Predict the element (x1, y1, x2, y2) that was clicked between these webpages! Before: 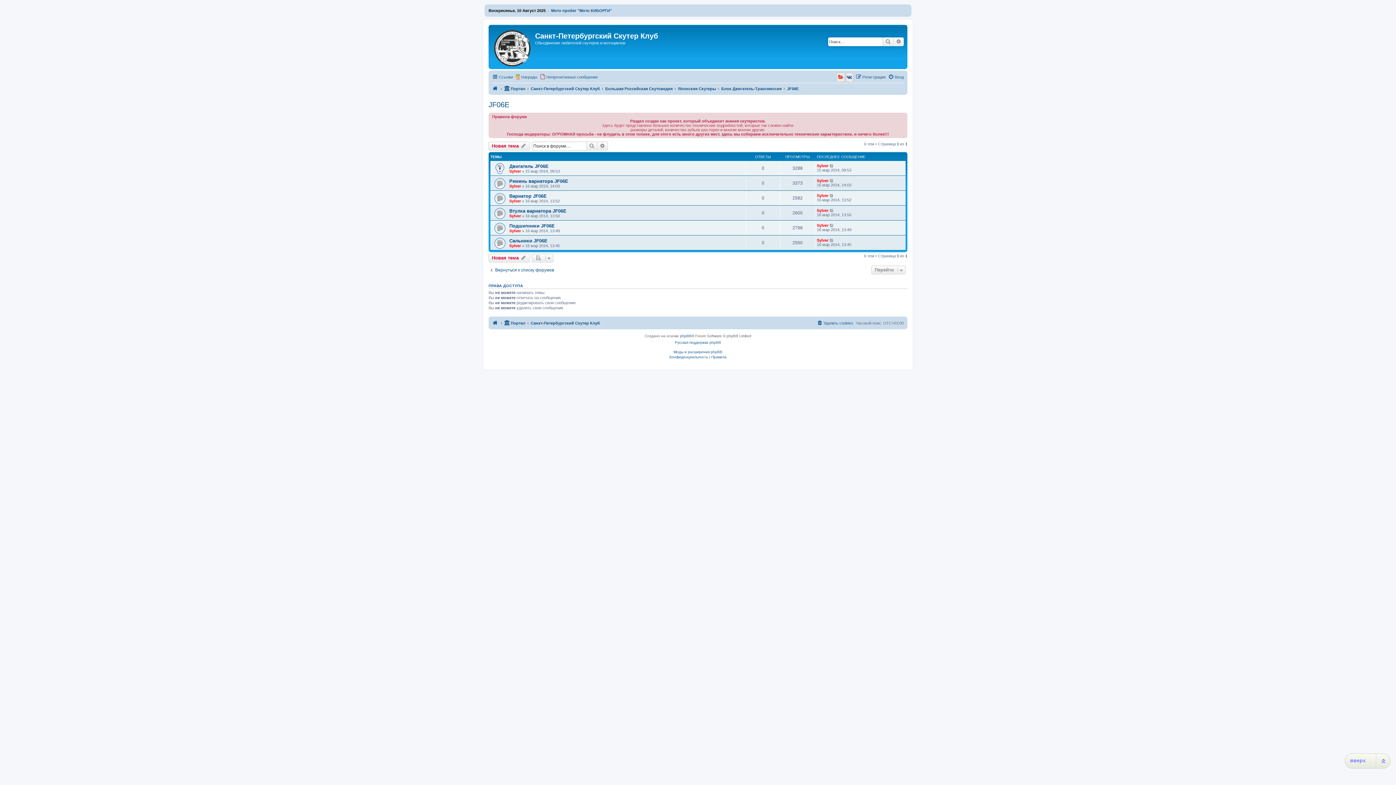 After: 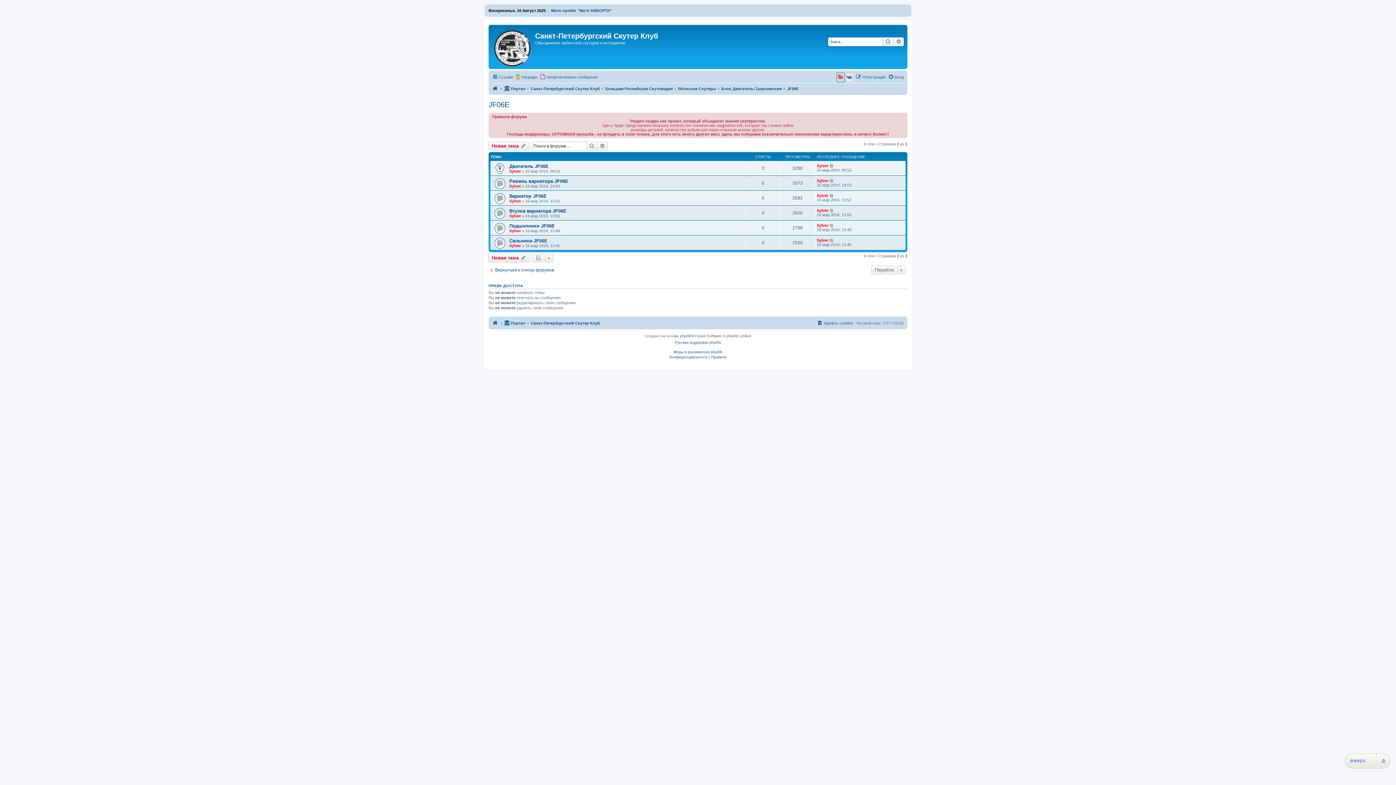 Action: bbox: (836, 72, 845, 82)